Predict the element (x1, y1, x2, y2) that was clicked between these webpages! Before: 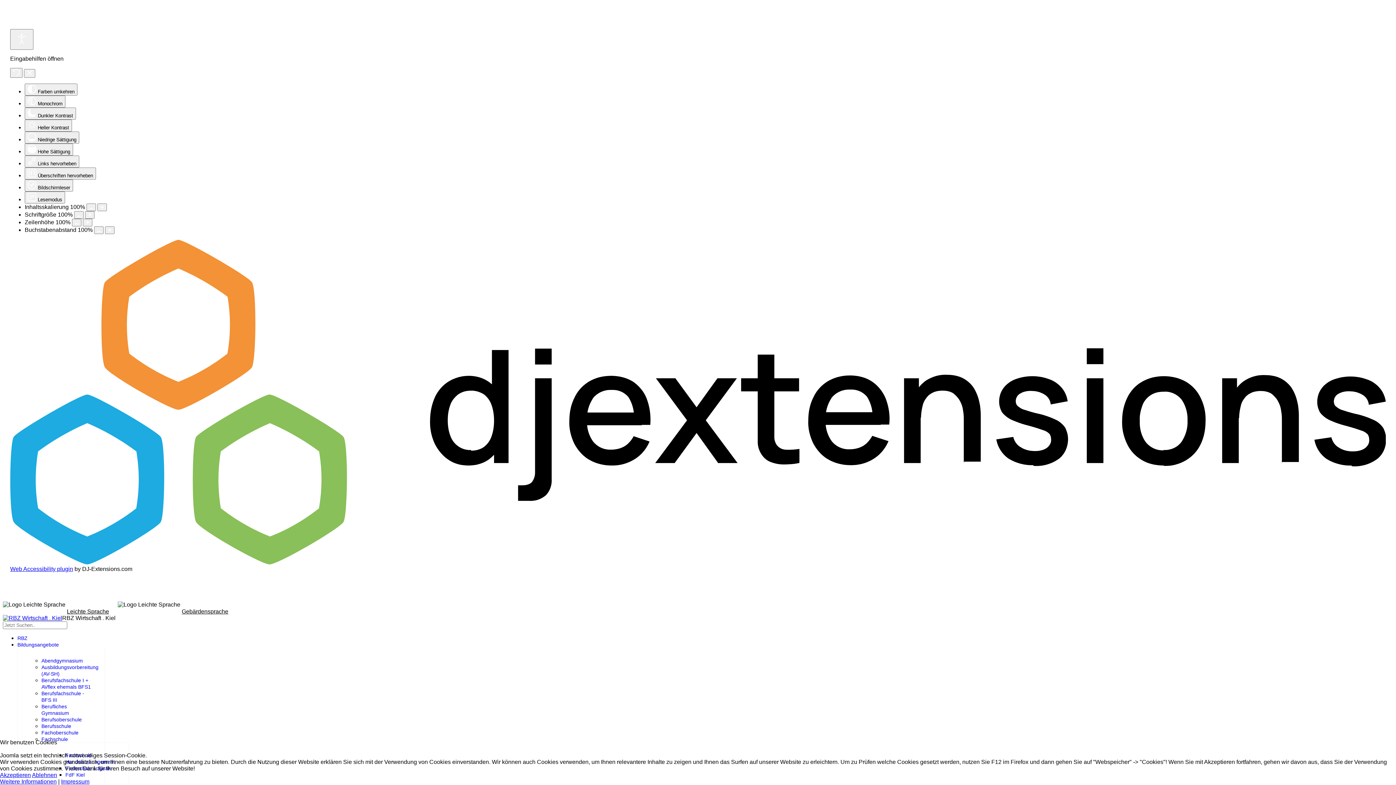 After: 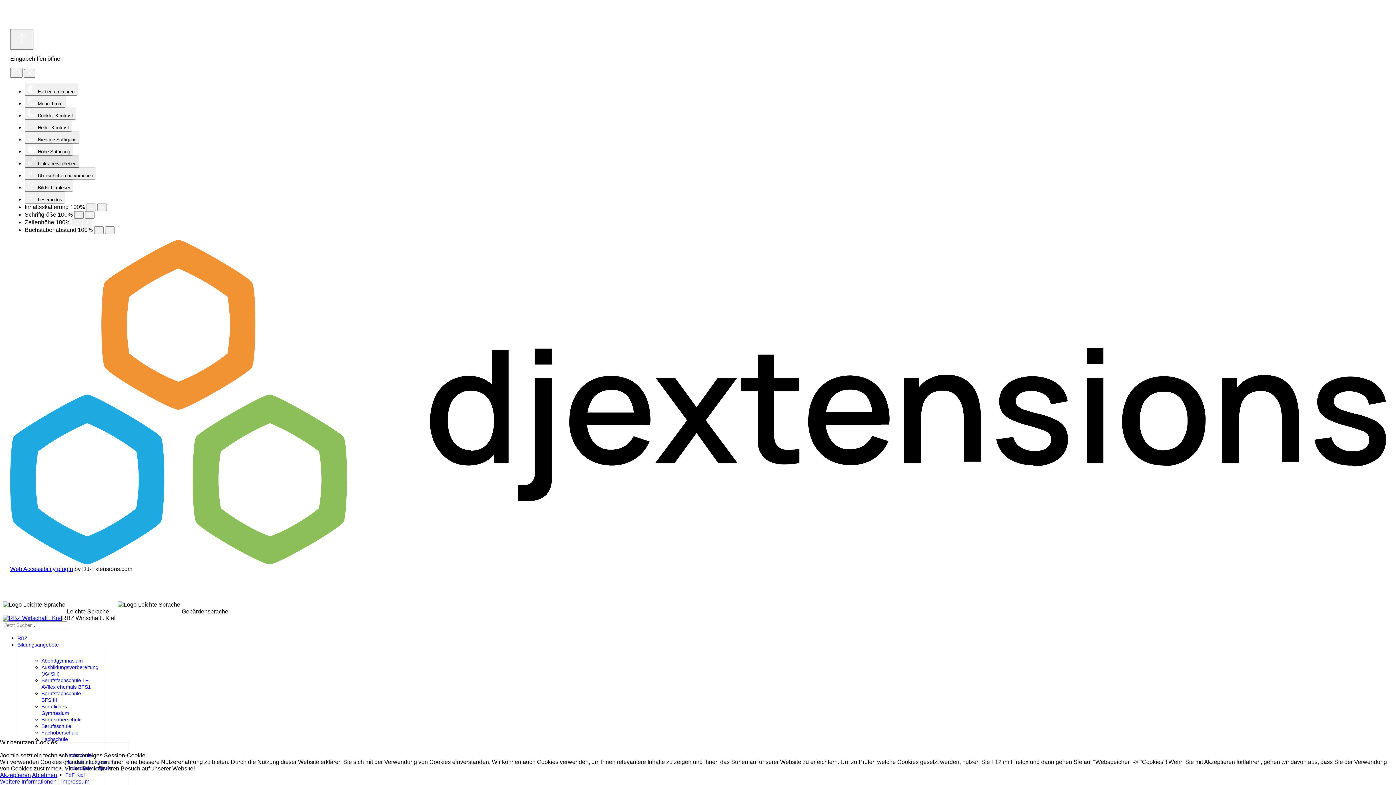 Action: bbox: (24, 155, 79, 167) label:  Links hervorheben